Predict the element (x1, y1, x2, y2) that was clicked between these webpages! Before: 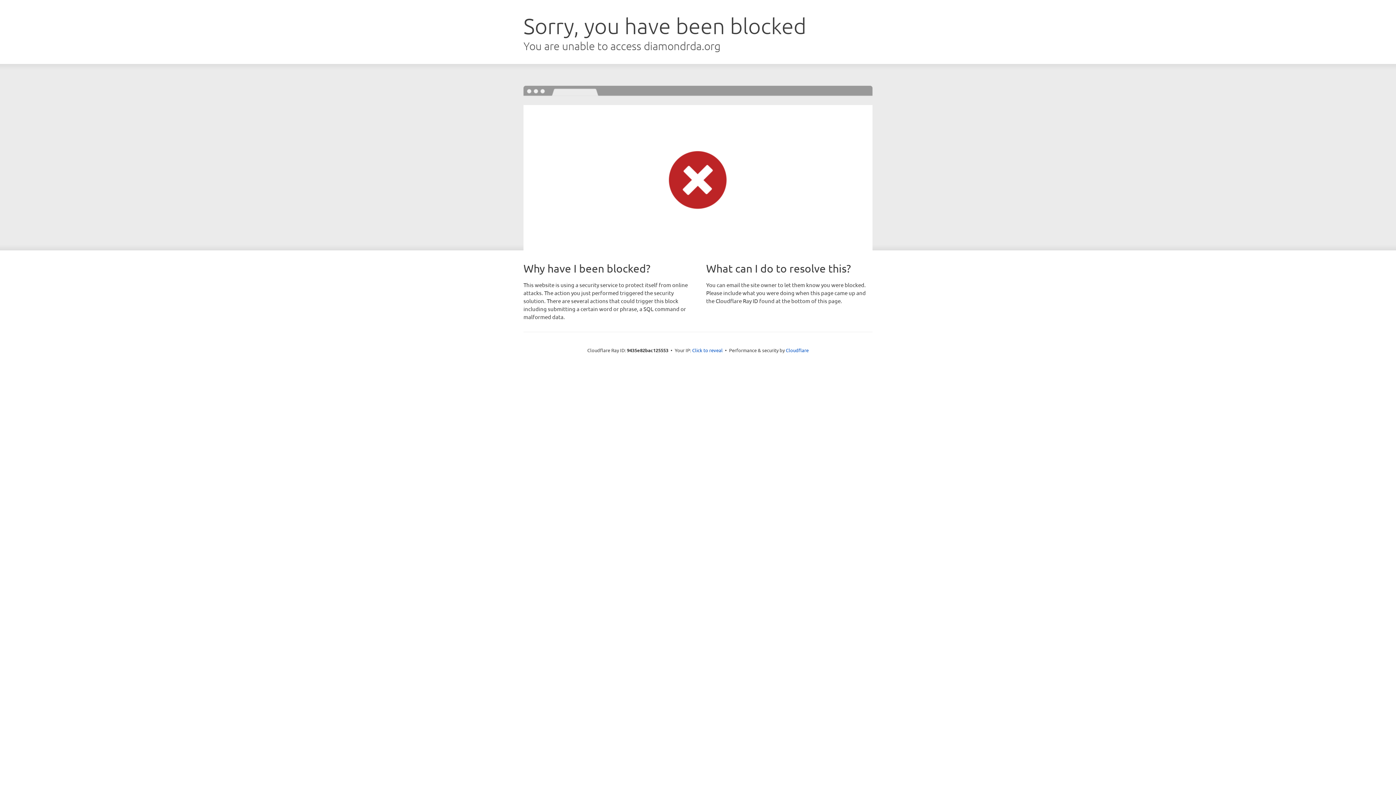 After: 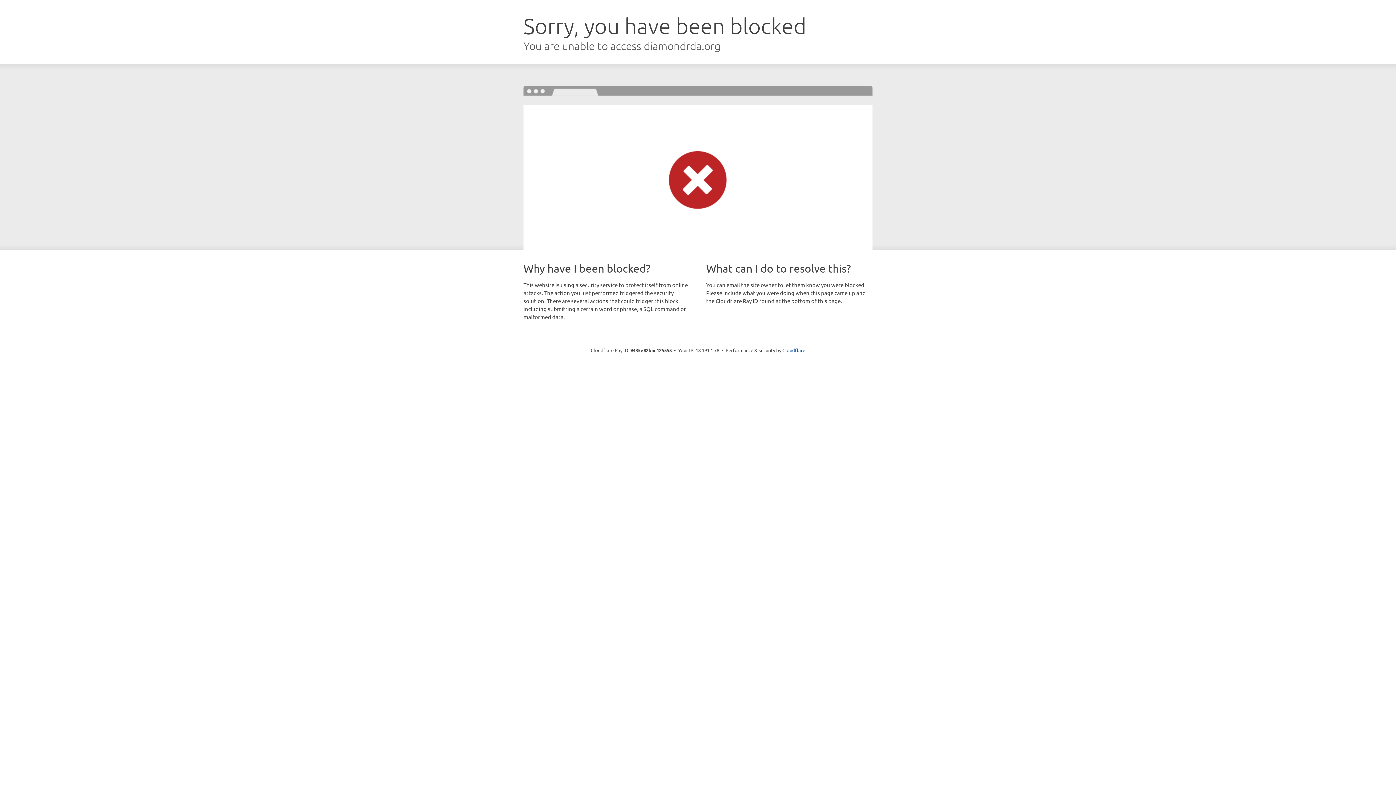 Action: label: Click to reveal bbox: (692, 346, 722, 353)